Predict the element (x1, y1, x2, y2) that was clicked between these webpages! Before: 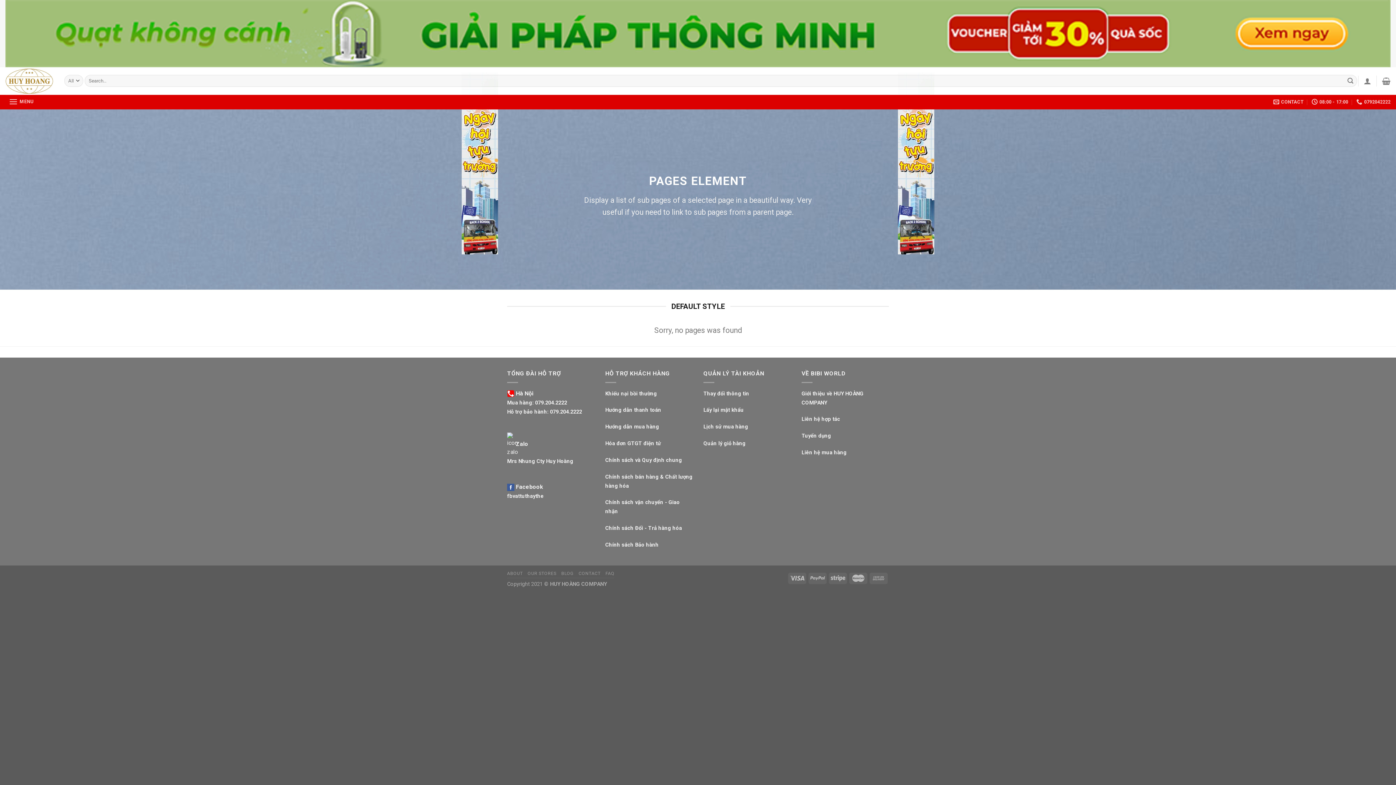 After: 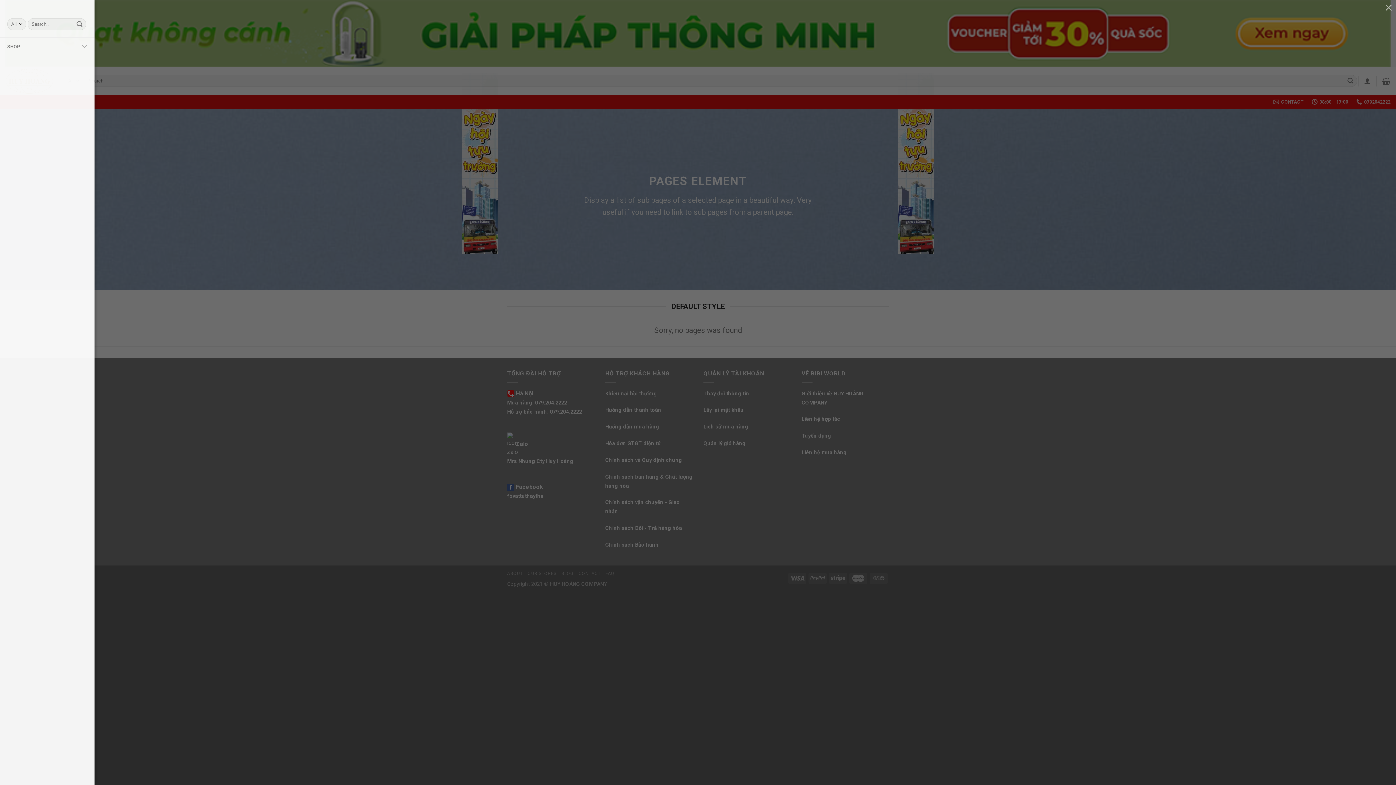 Action: label: Menu bbox: (5, 96, 37, 106)